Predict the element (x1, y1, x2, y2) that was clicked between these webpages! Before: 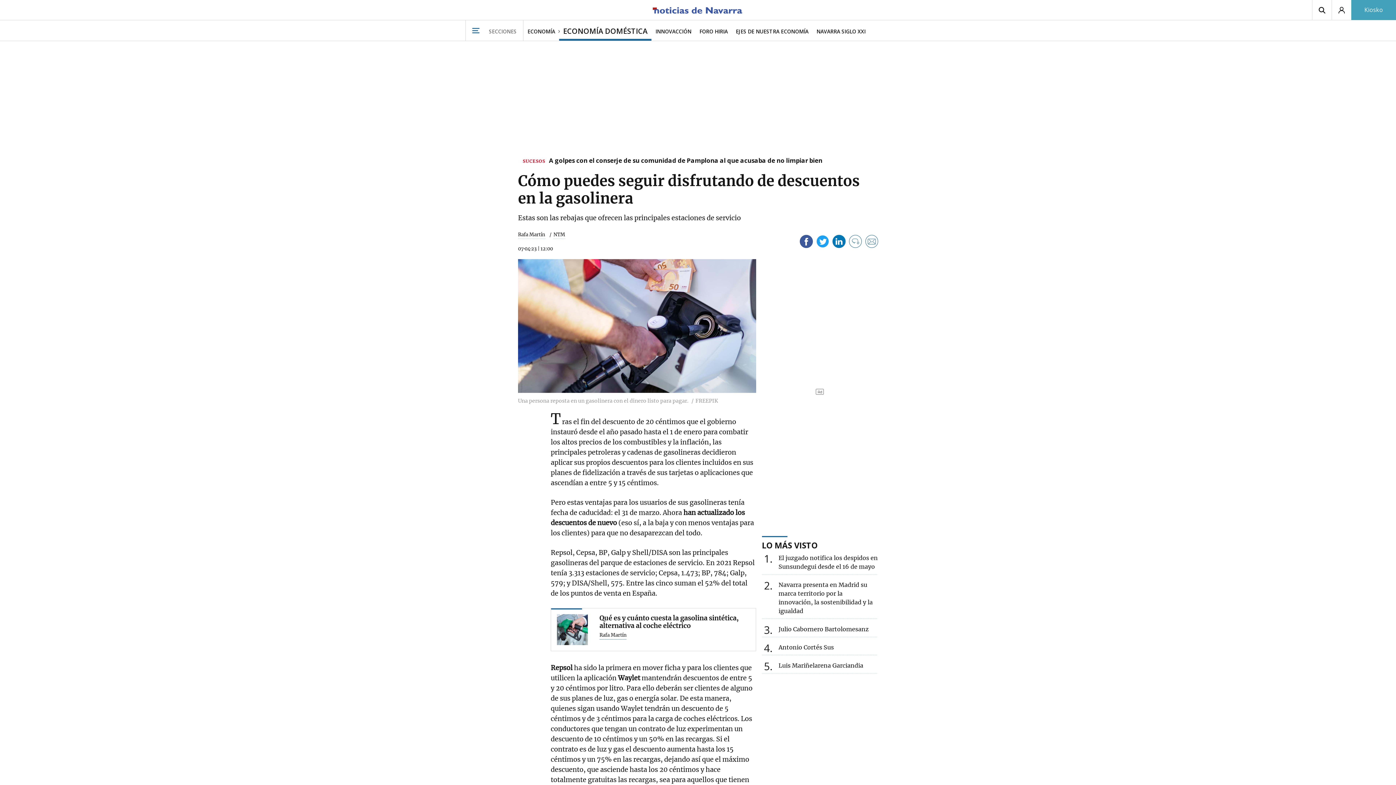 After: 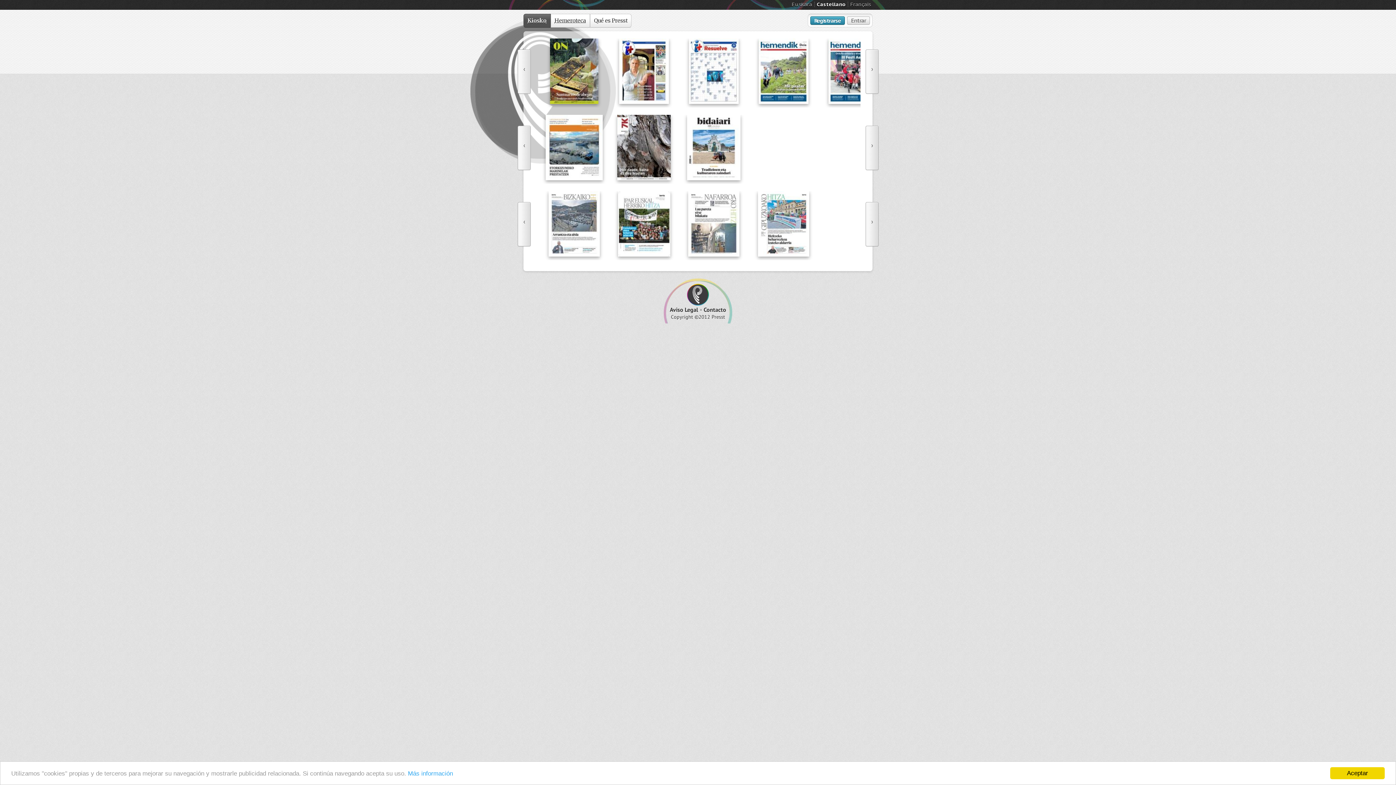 Action: bbox: (1351, 0, 1396, 20) label: Kiosko